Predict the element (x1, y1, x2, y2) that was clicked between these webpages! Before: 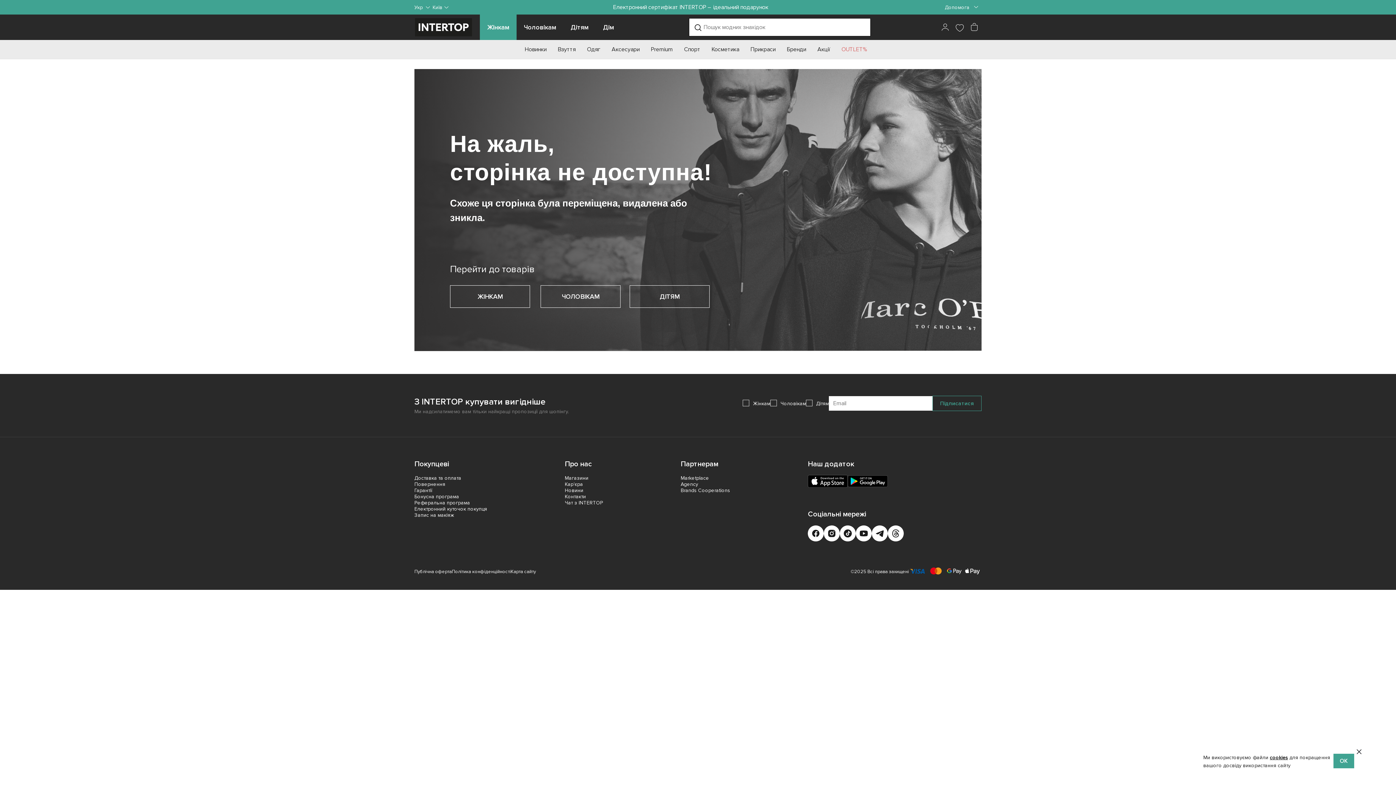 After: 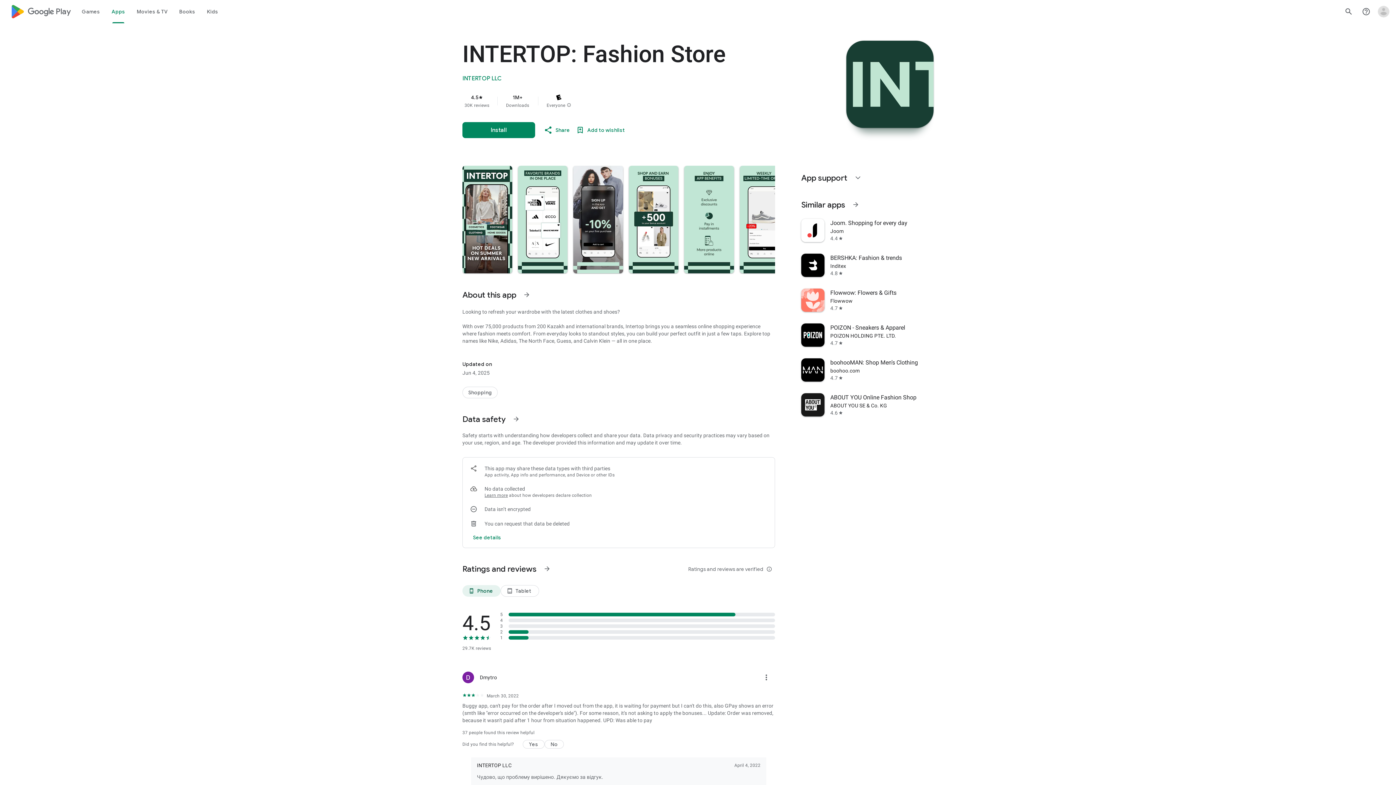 Action: bbox: (848, 475, 888, 487)